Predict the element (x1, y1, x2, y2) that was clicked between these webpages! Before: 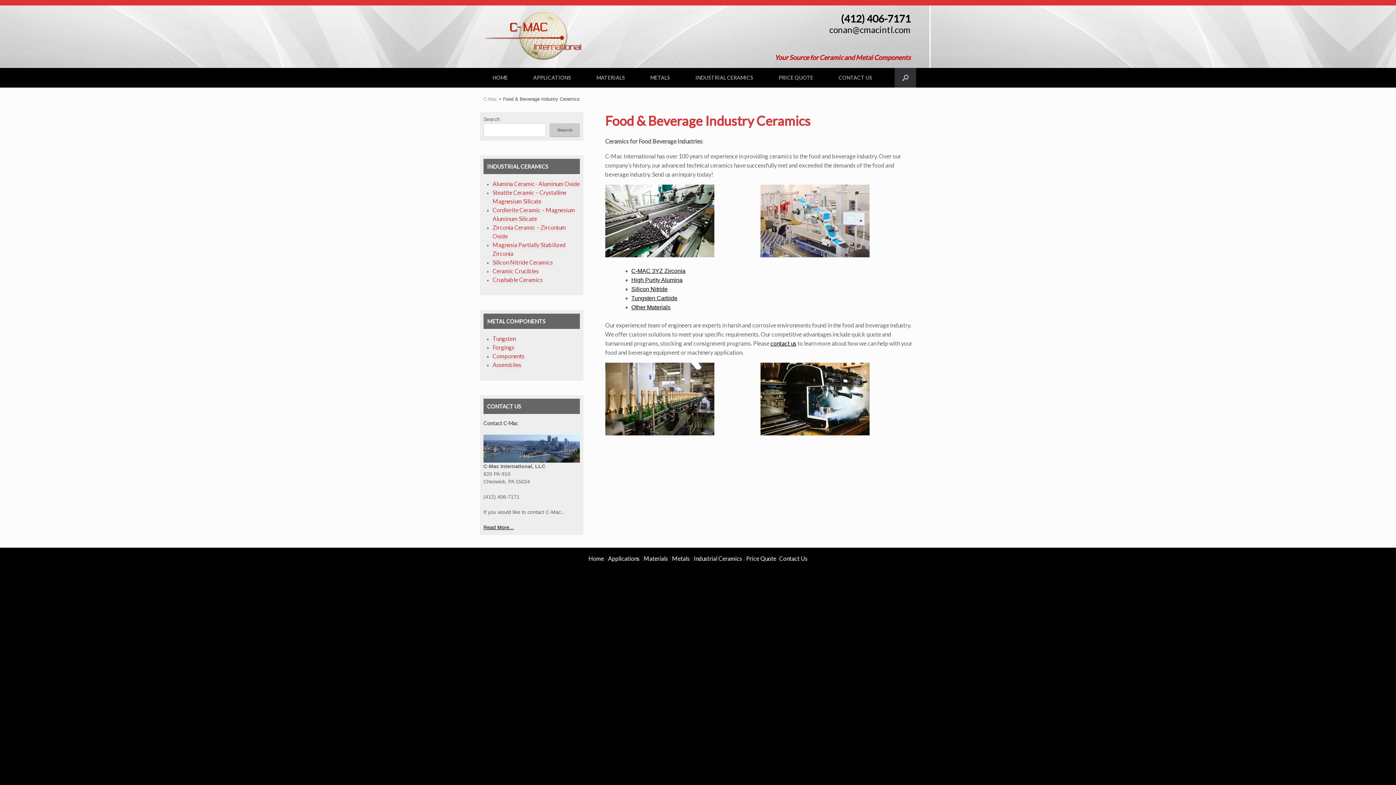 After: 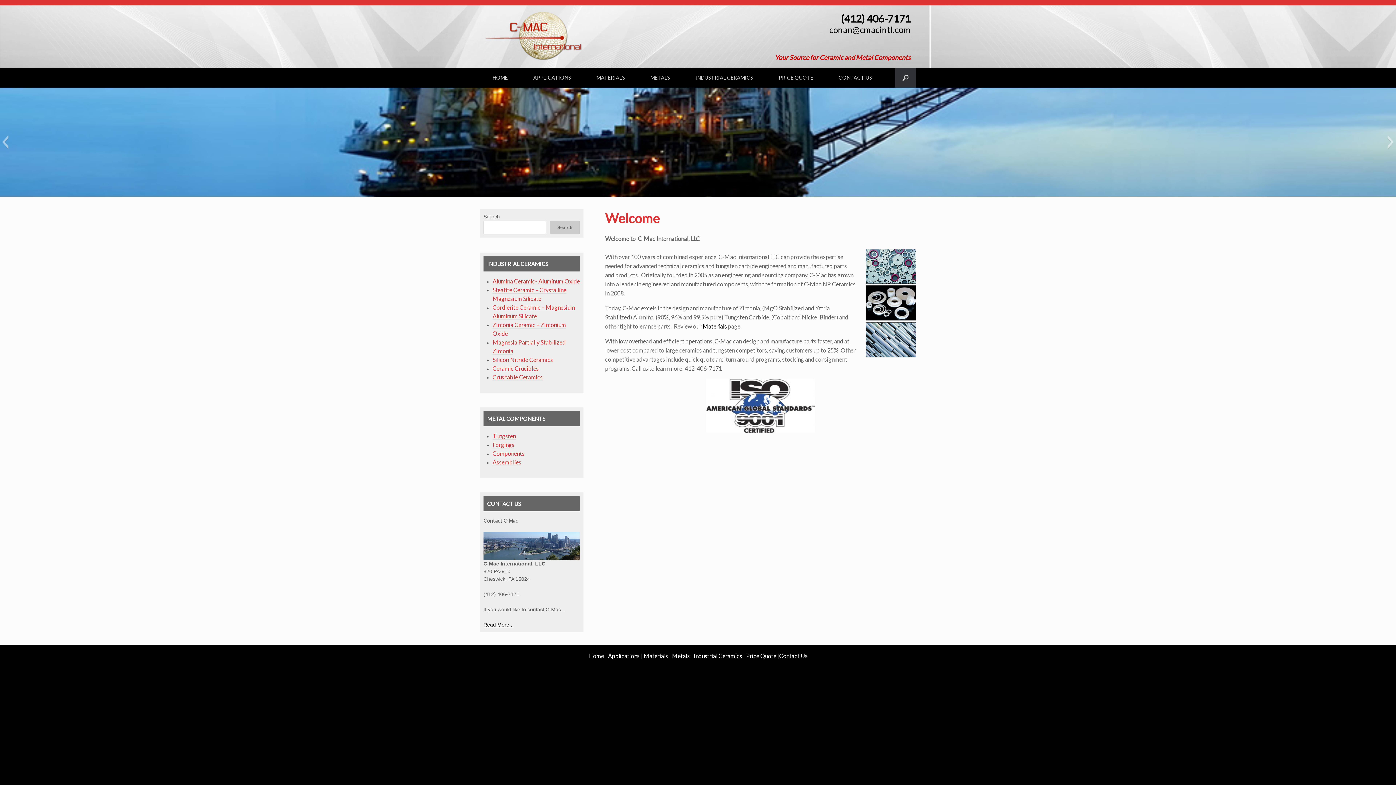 Action: label: HOME bbox: (480, 68, 520, 87)